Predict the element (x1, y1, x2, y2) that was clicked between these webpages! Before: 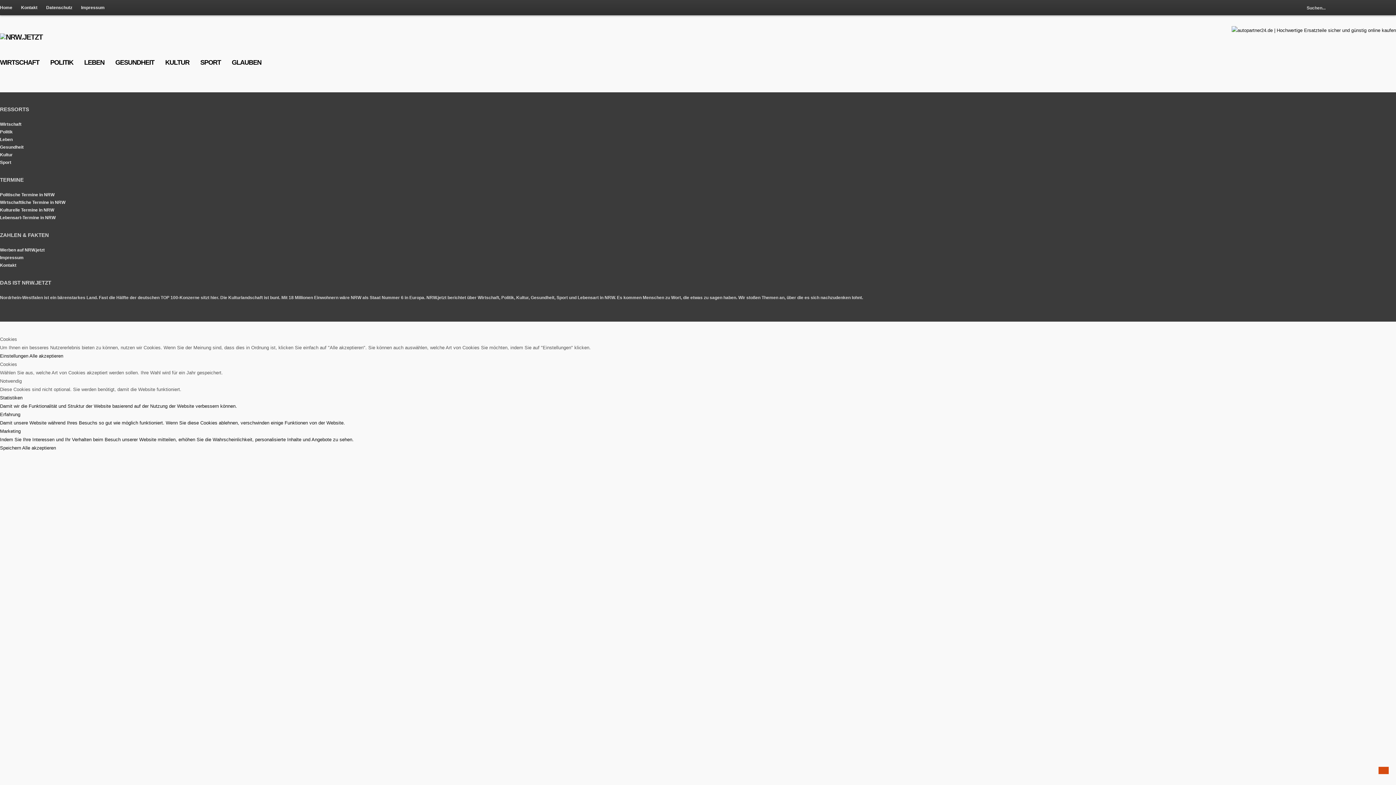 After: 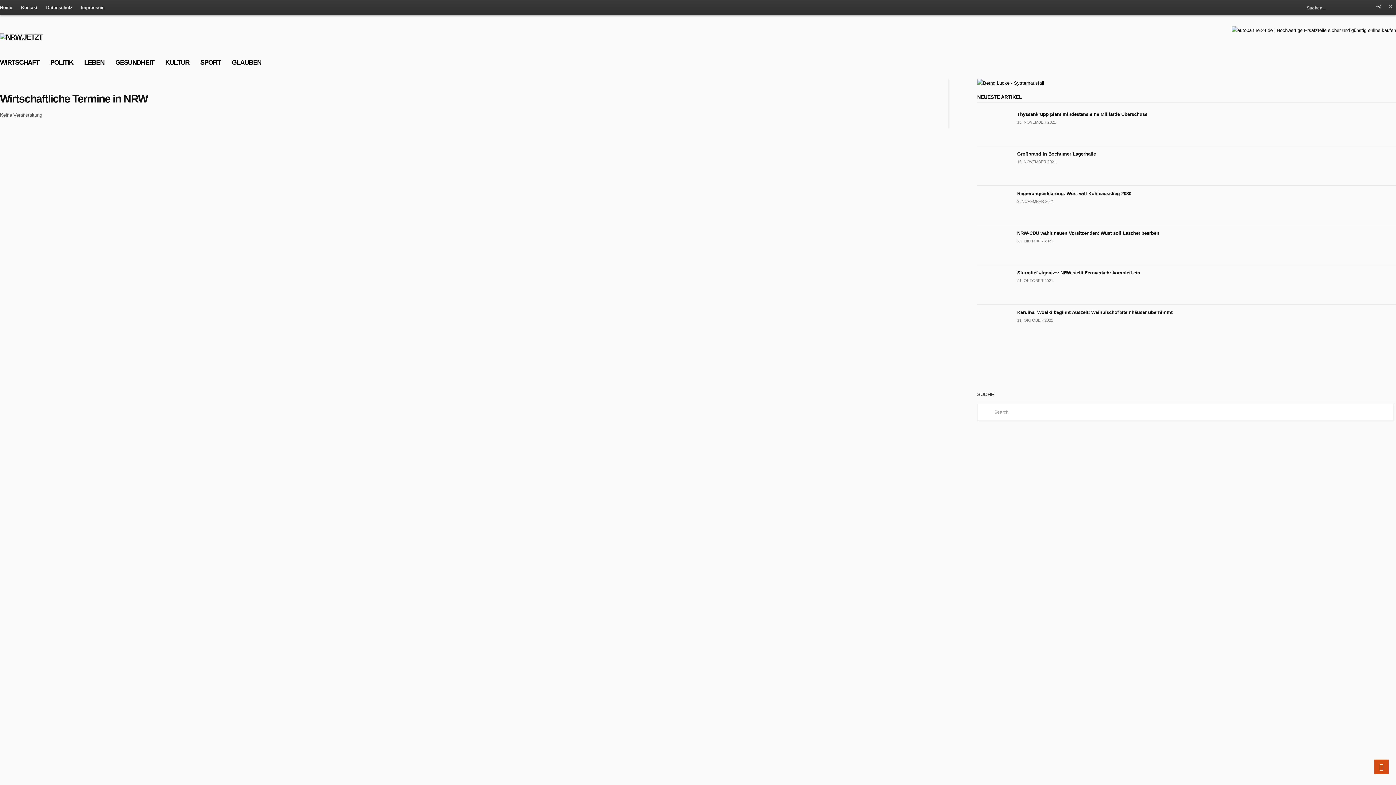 Action: bbox: (0, 200, 65, 205) label: Wirtschaftliche Termine in NRW